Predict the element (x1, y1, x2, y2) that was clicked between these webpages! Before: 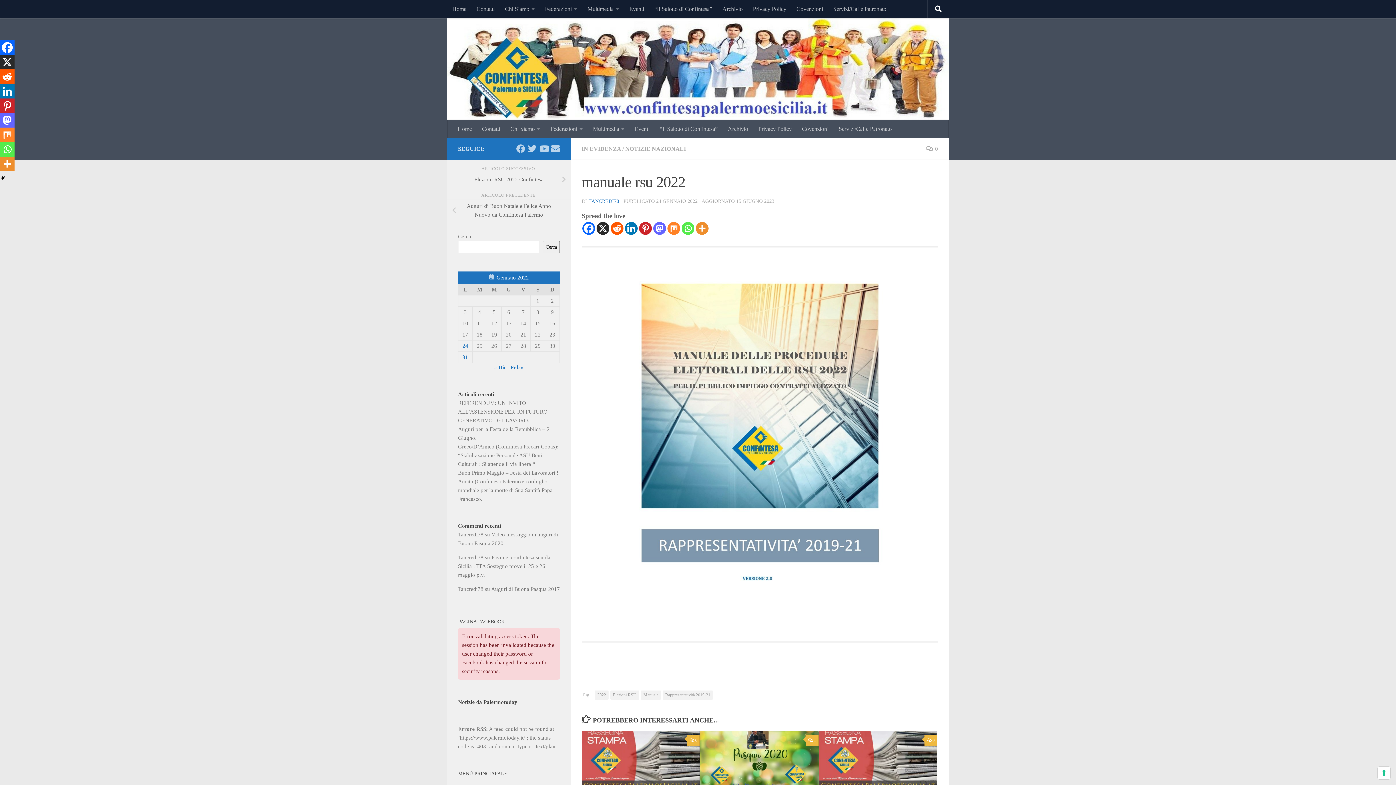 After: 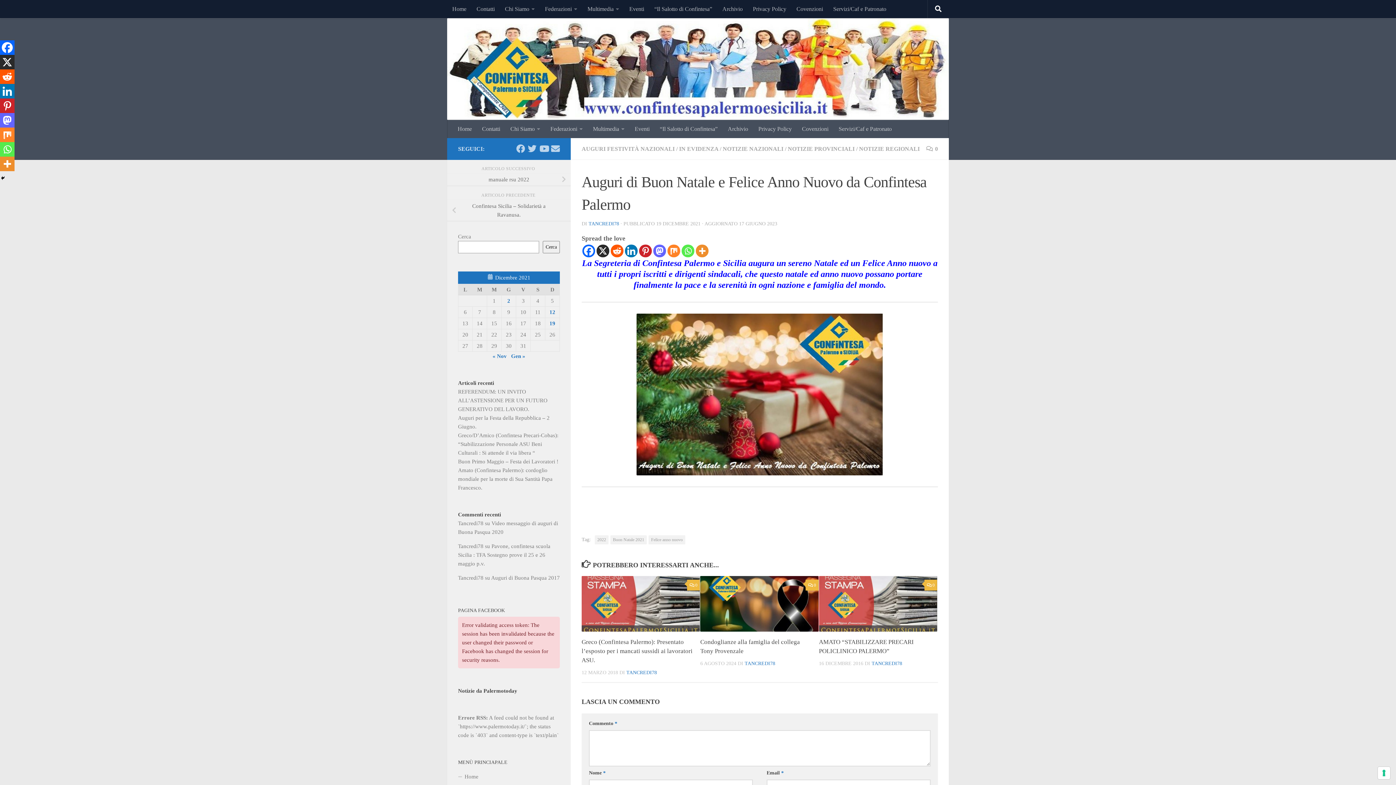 Action: bbox: (447, 199, 570, 221) label: Auguri di Buon Natale e Felice Anno Nuovo da Confintesa Palermo